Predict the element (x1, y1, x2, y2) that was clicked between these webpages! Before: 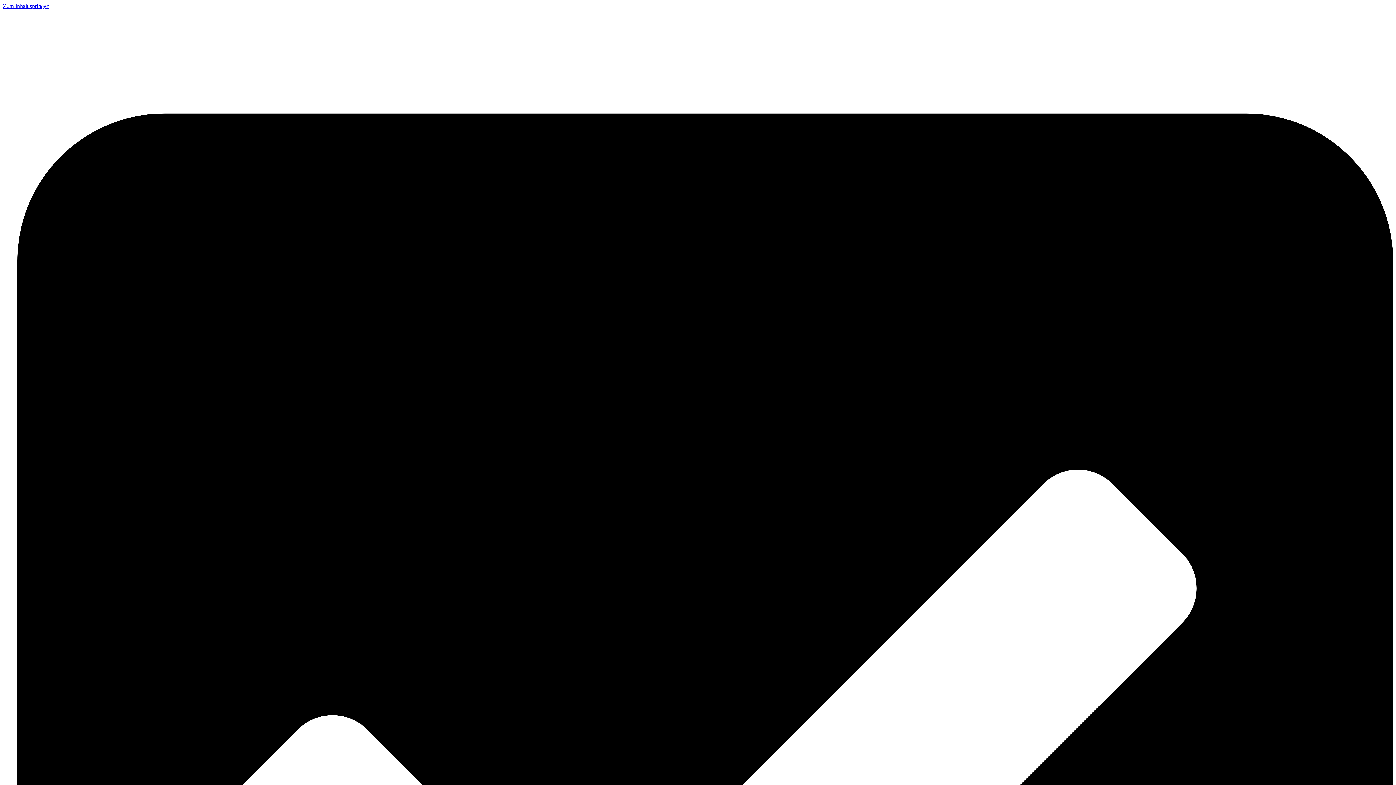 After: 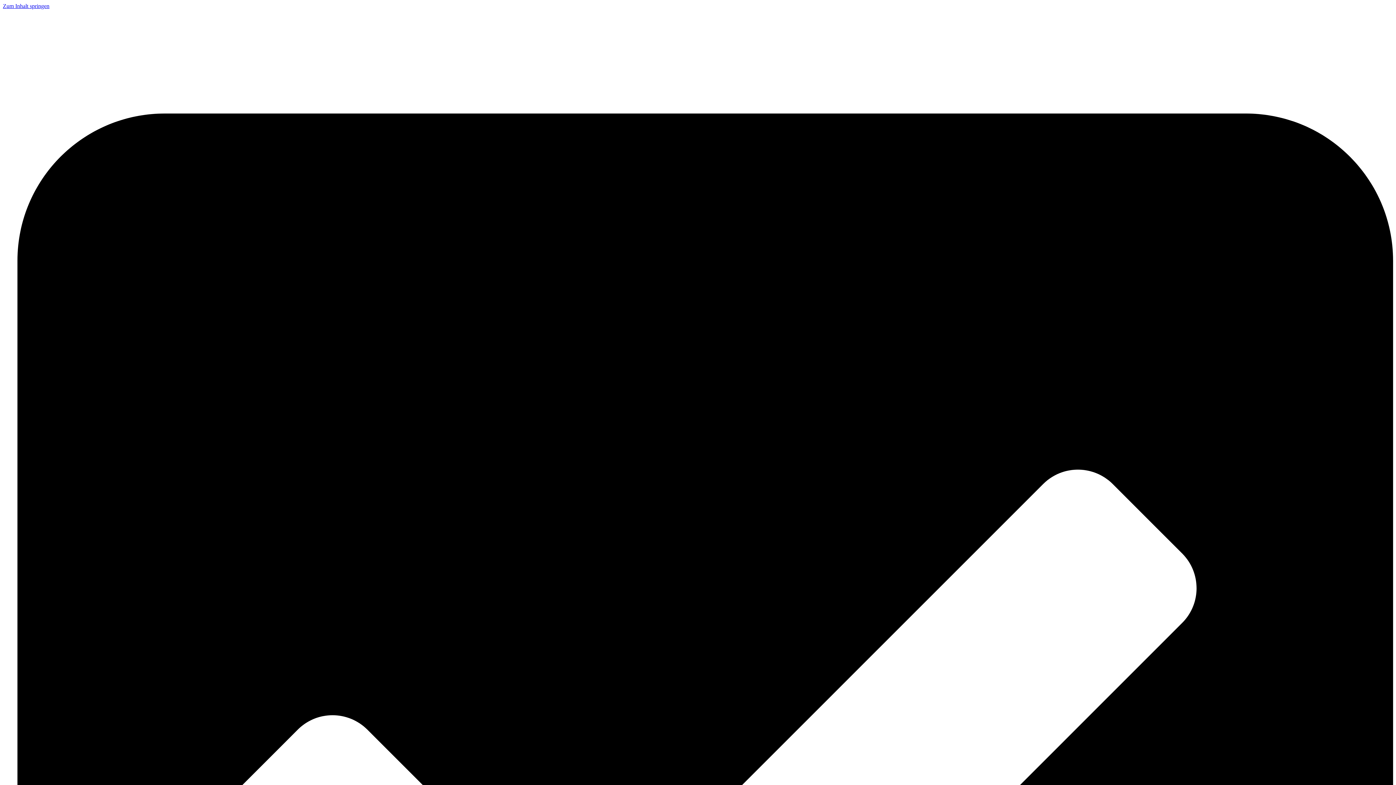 Action: bbox: (2, 2, 49, 9) label: Zum Inhalt springen